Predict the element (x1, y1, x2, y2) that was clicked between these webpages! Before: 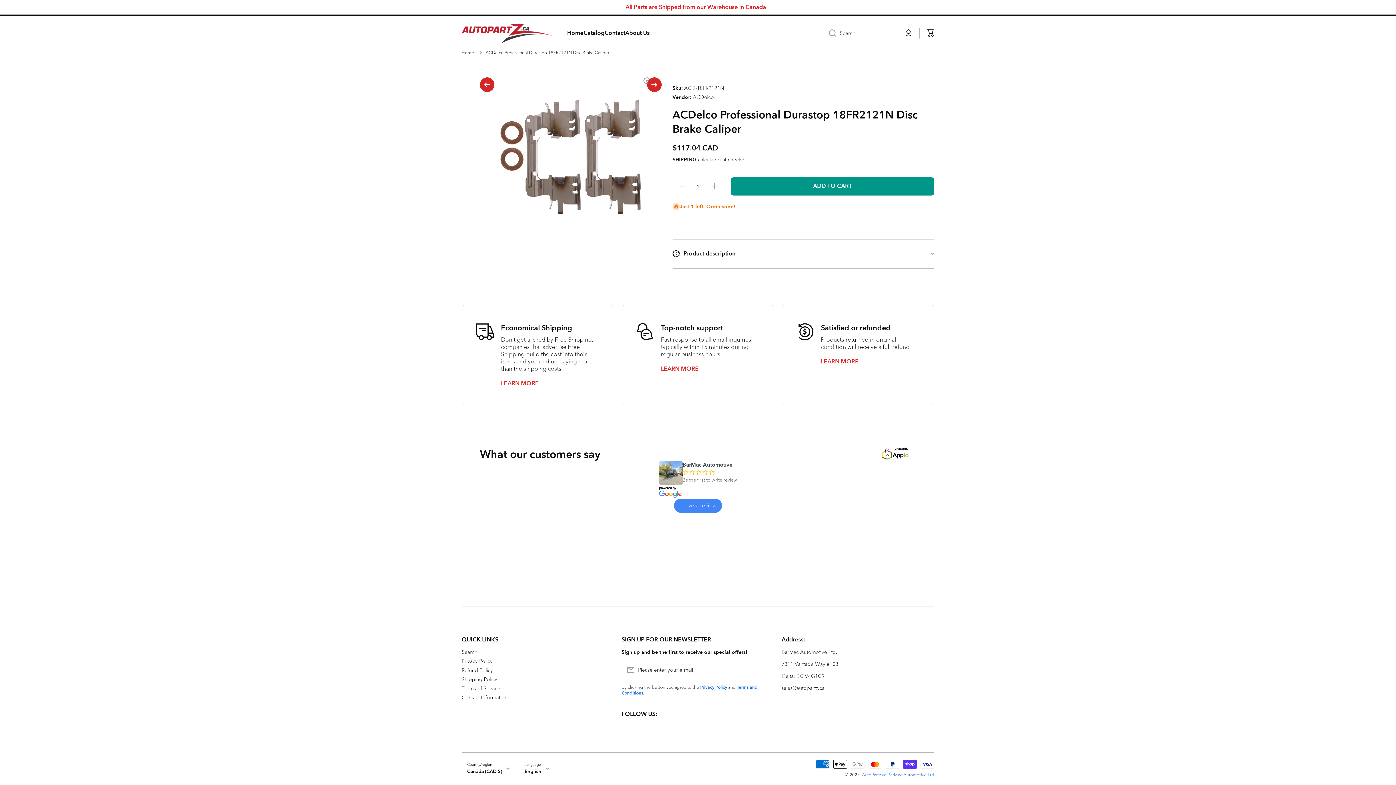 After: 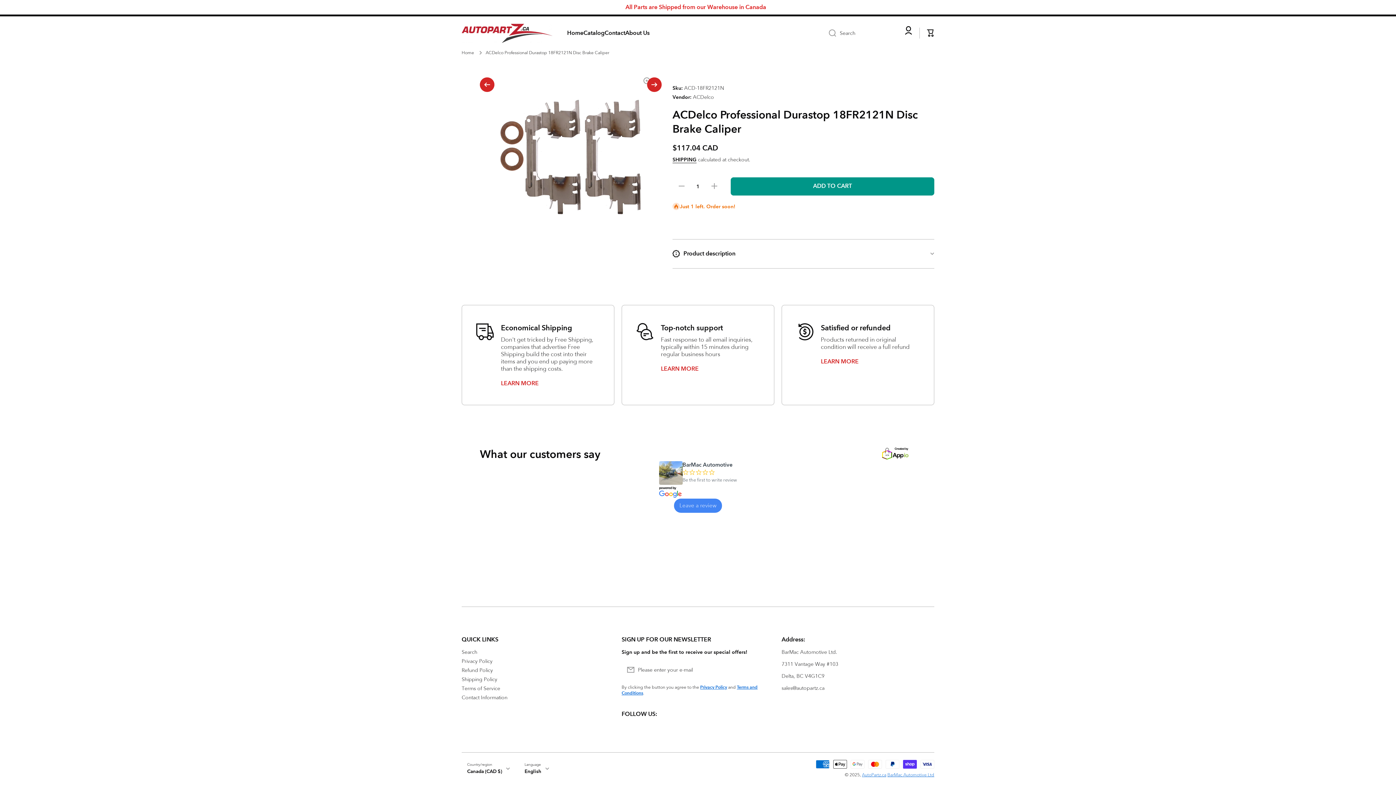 Action: bbox: (905, 29, 912, 36) label: Log in